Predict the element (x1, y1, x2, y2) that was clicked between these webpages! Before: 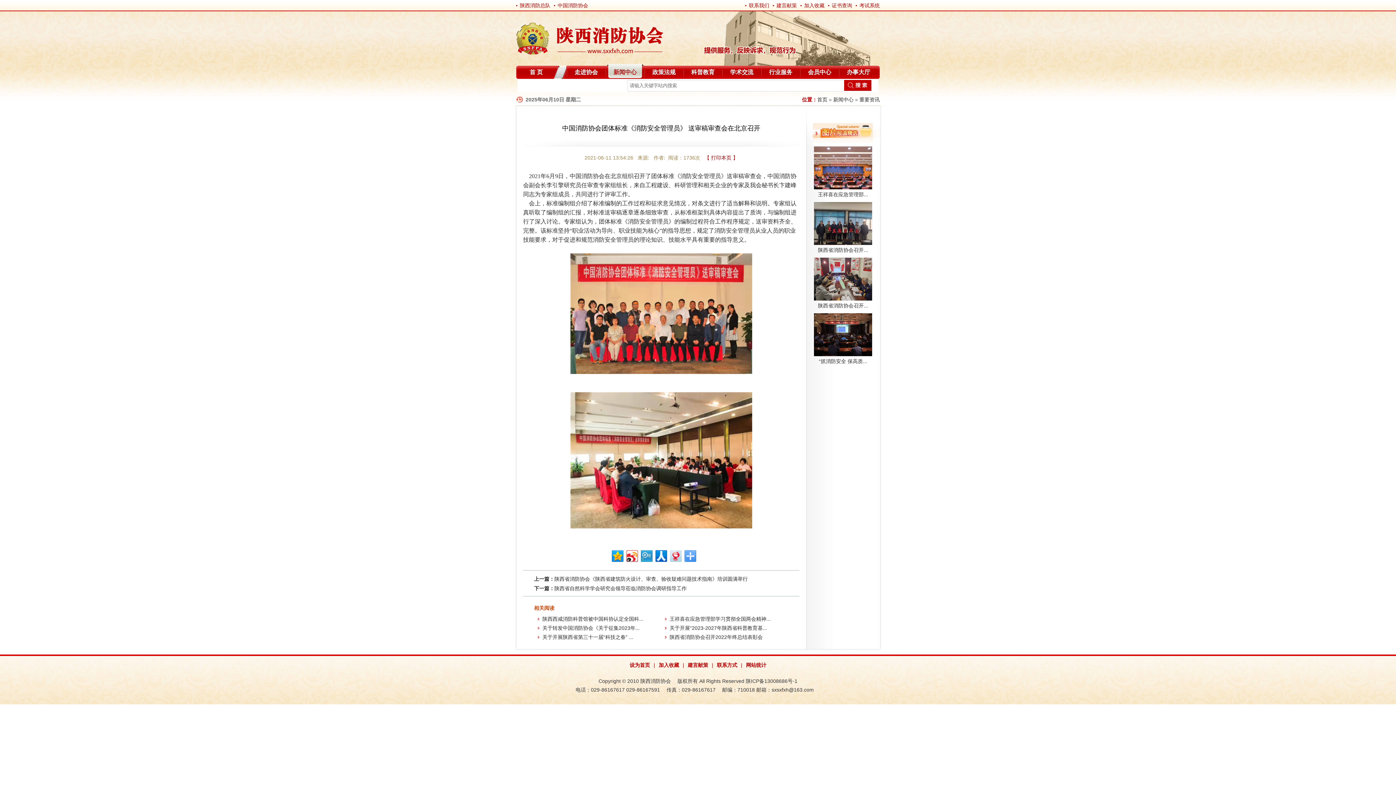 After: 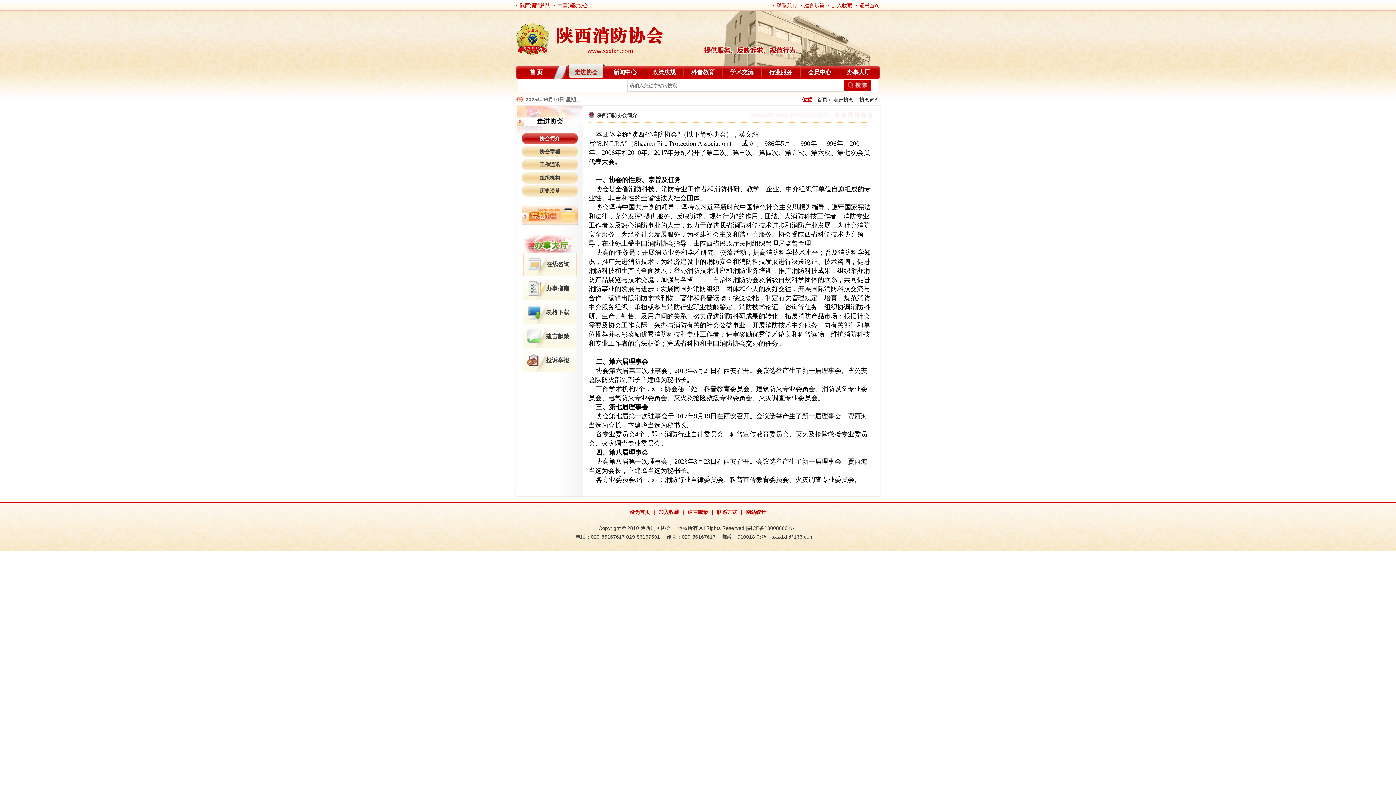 Action: bbox: (567, 64, 605, 78) label: 走进协会